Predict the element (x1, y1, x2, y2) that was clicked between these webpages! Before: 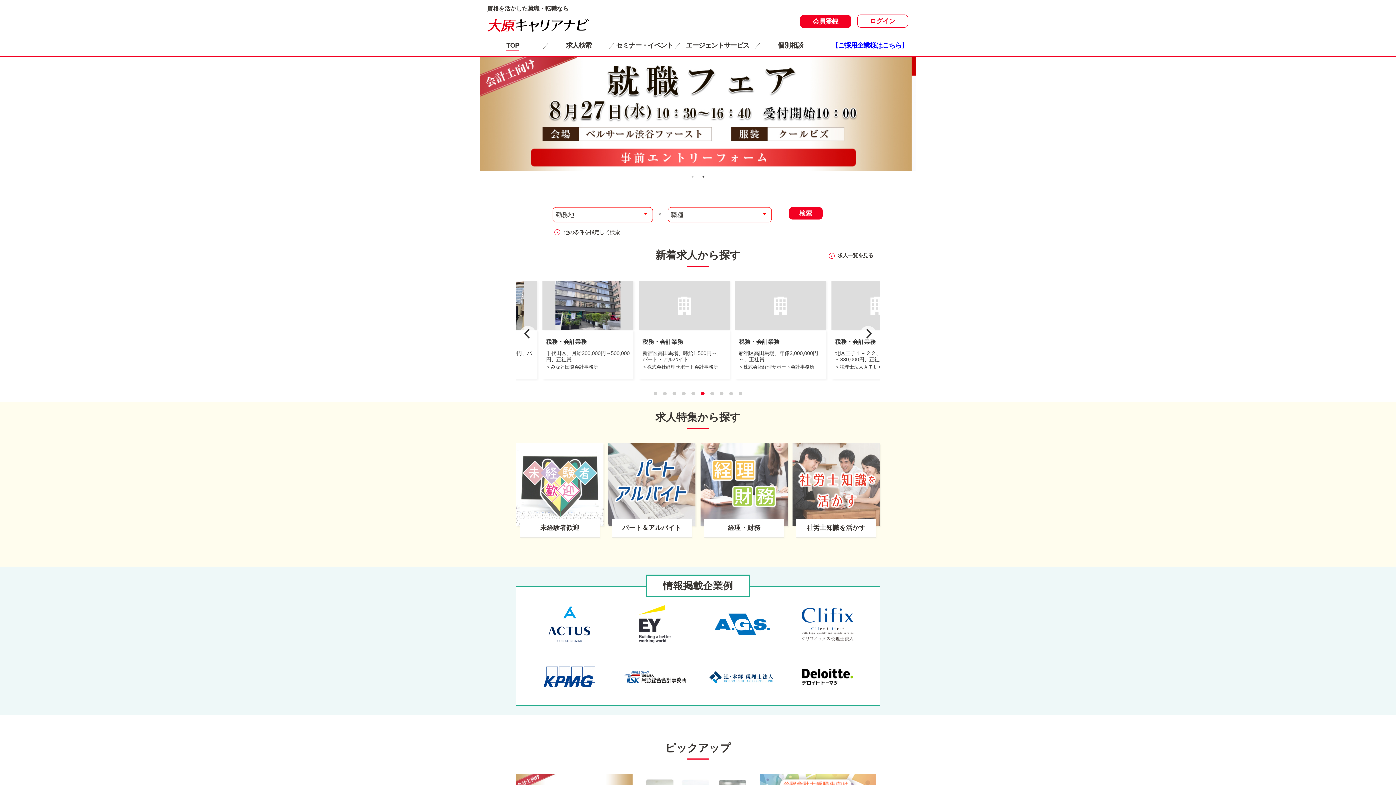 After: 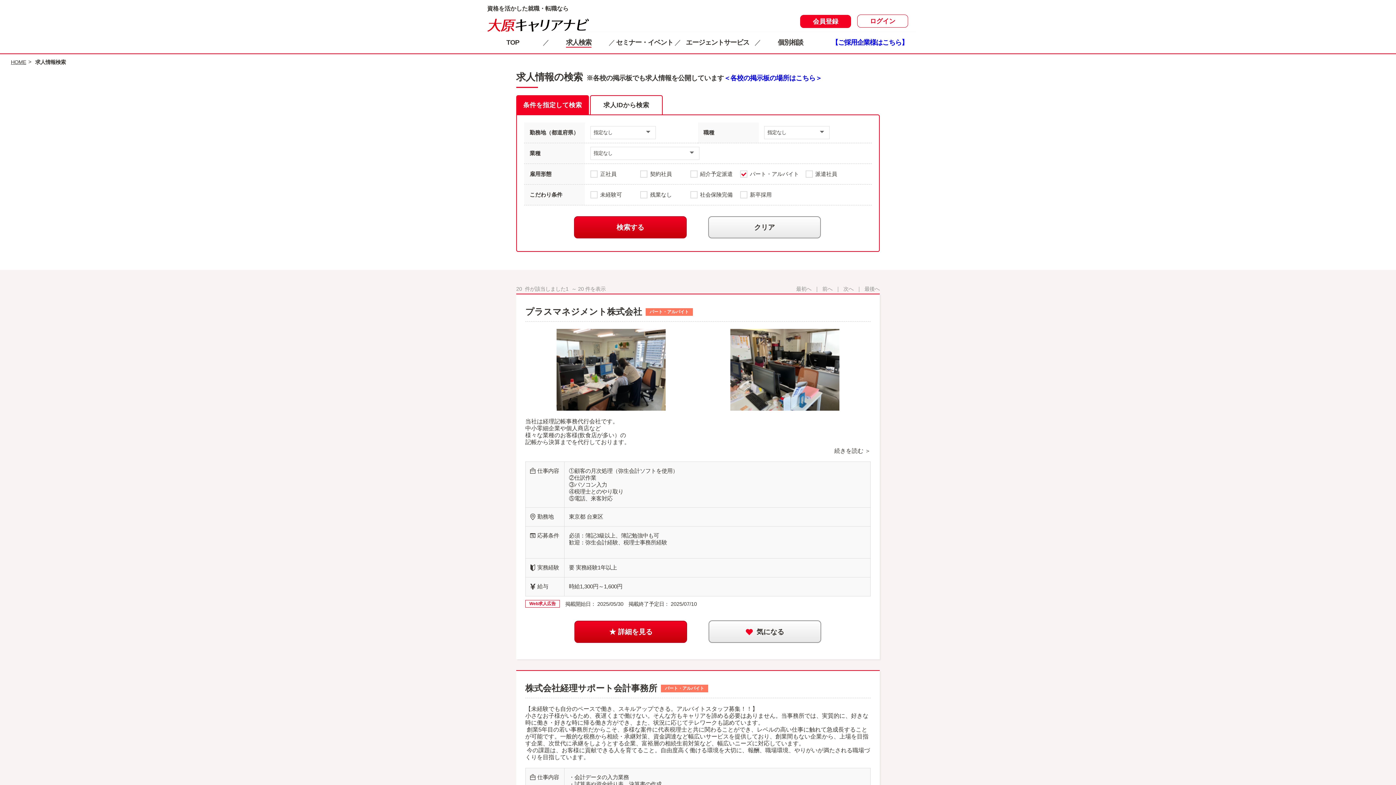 Action: bbox: (608, 443, 695, 537) label: パート＆アルバイト